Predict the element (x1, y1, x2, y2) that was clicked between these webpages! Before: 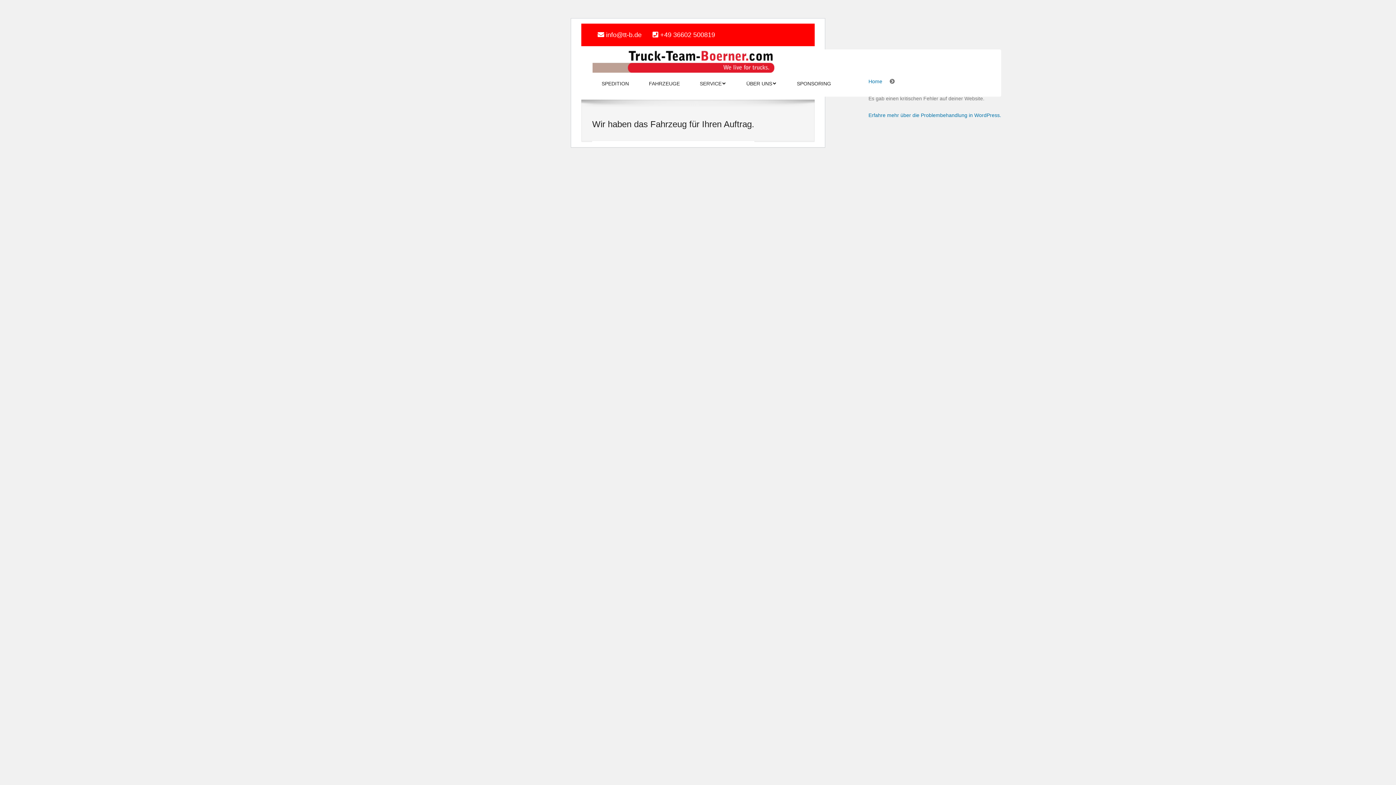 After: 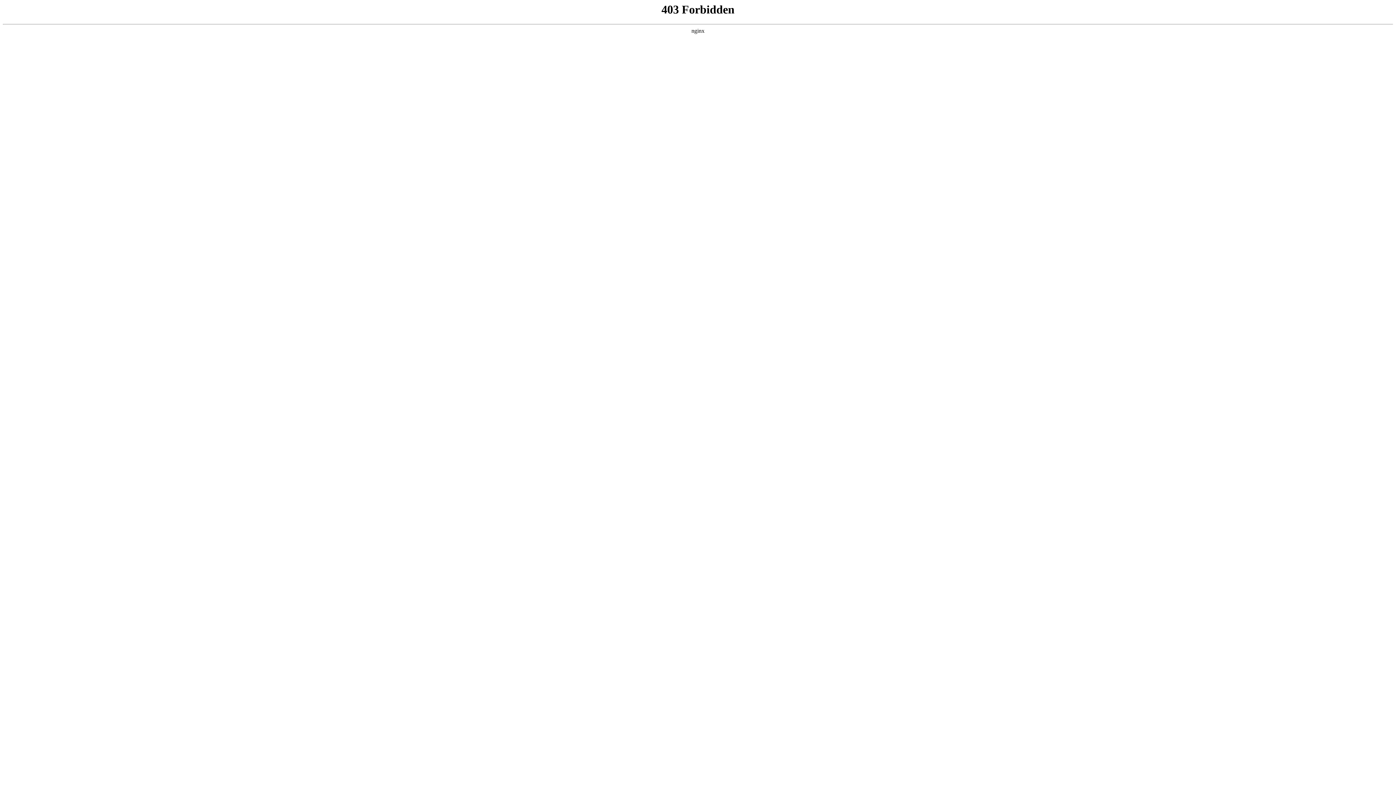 Action: bbox: (868, 112, 1001, 118) label: Erfahre mehr über die Problembehandlung in WordPress.